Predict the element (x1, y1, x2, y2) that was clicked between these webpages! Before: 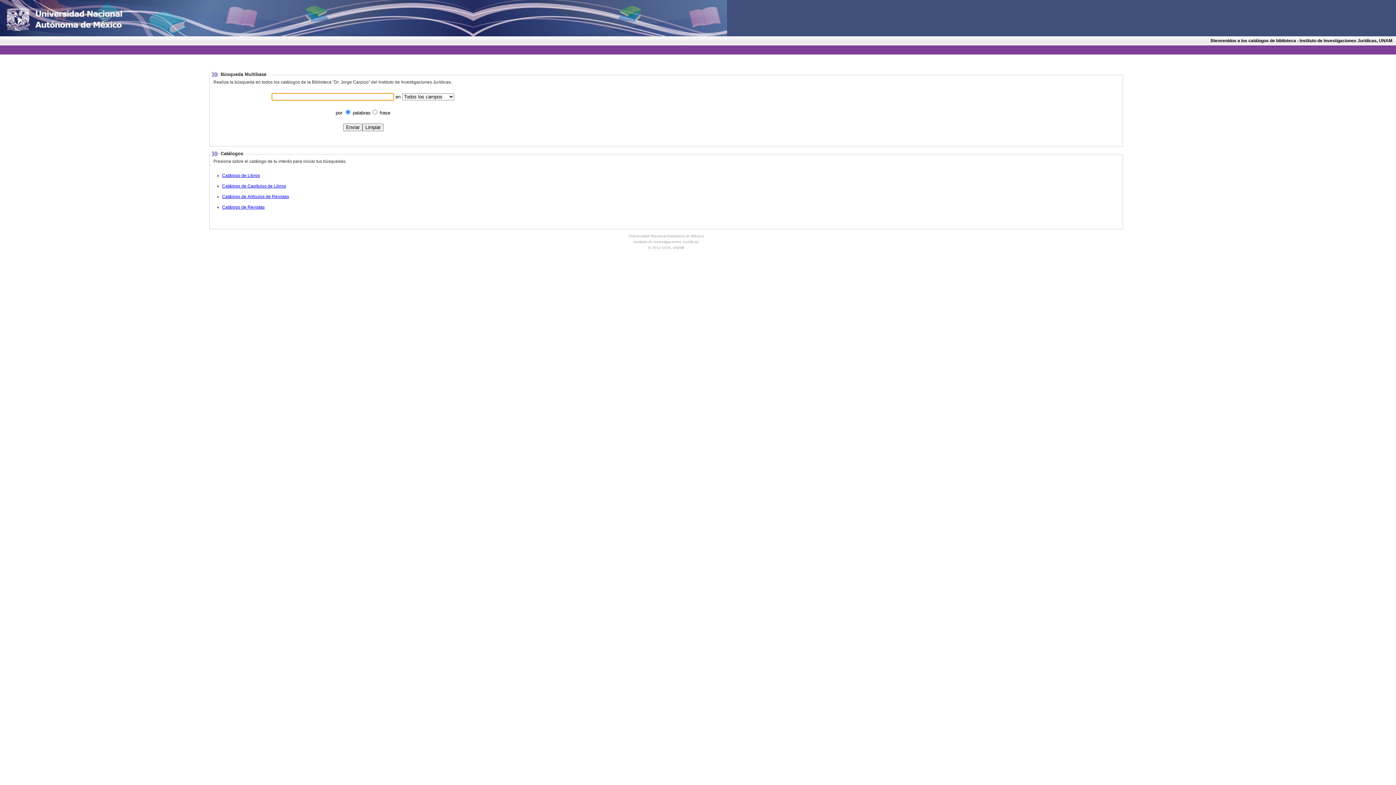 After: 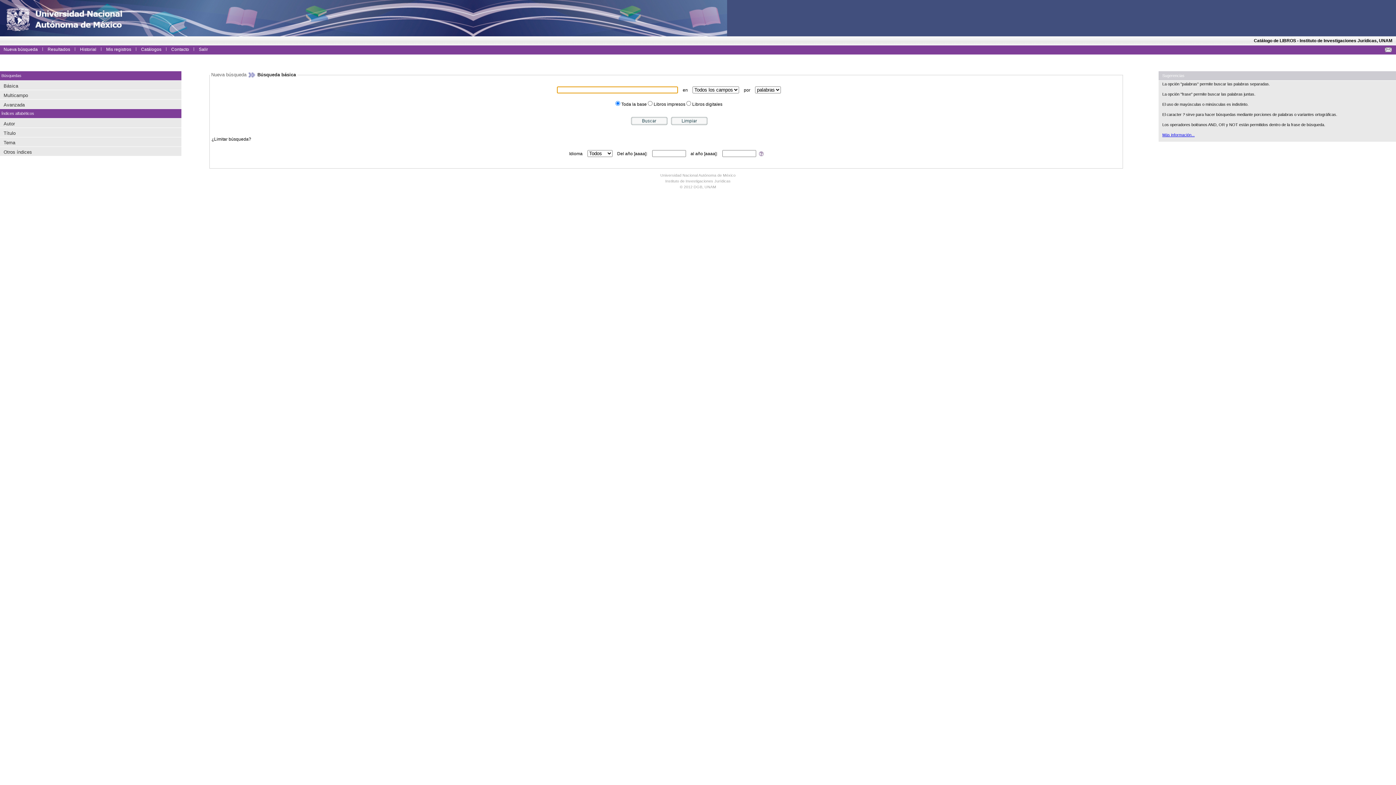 Action: bbox: (222, 173, 260, 178) label: Catálogo de Libros